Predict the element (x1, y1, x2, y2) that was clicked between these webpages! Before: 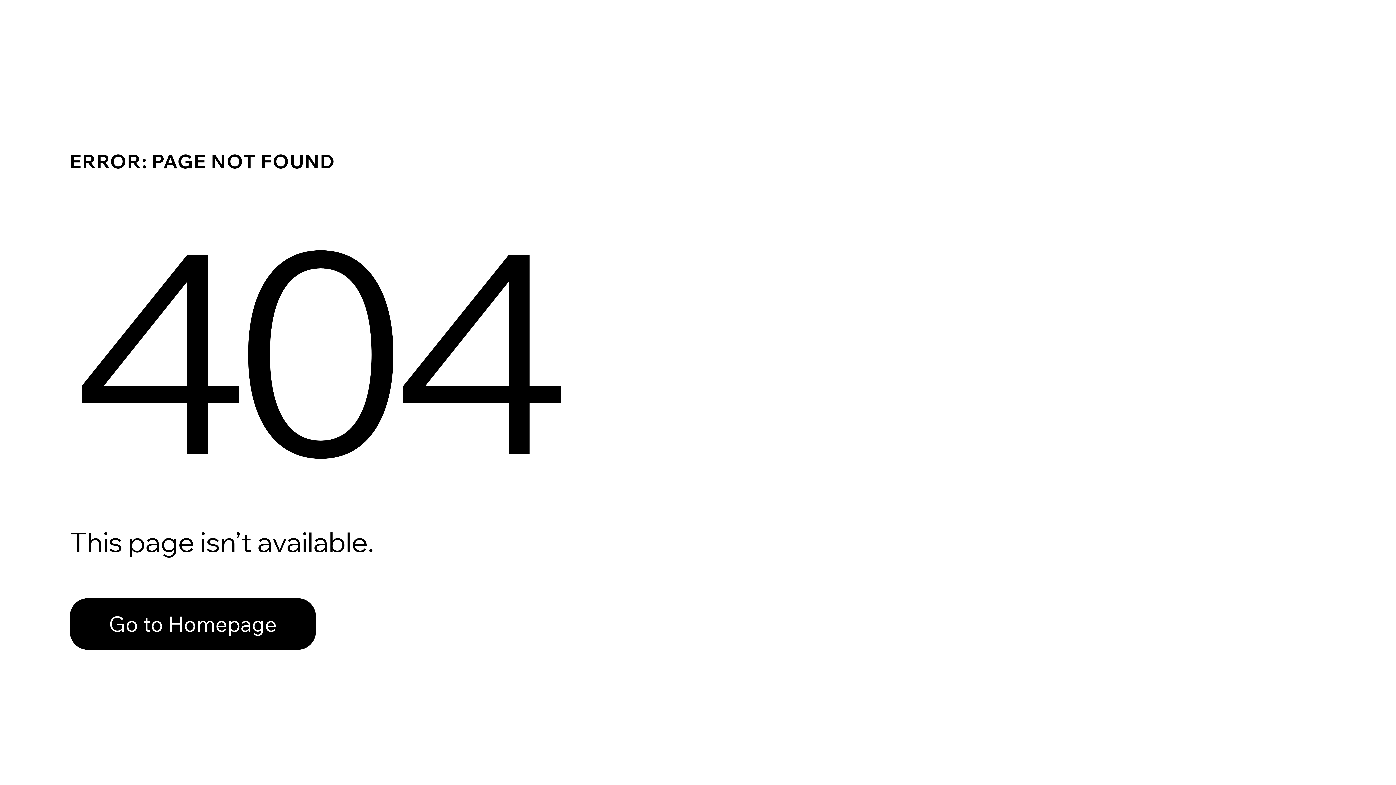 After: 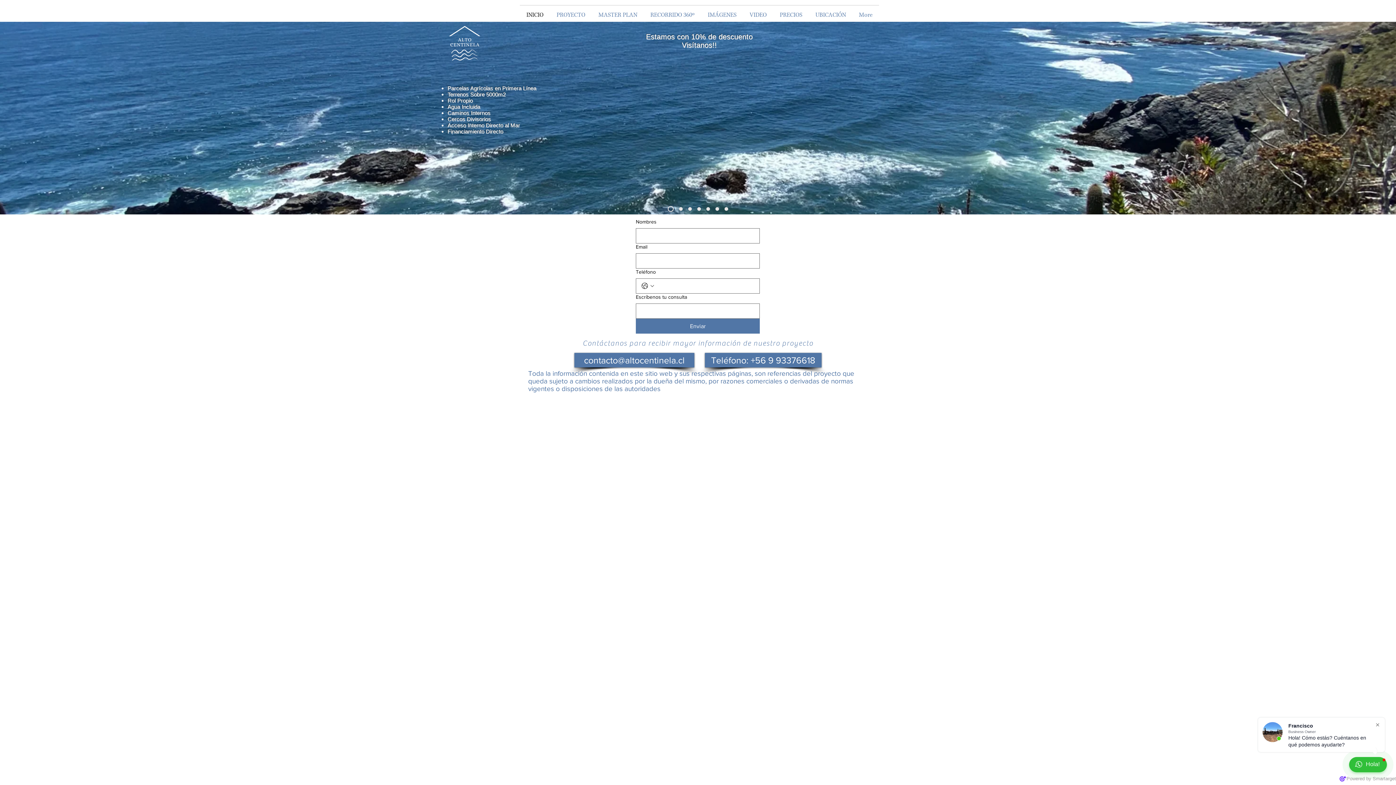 Action: bbox: (69, 582, 768, 659) label: Go to Homepage